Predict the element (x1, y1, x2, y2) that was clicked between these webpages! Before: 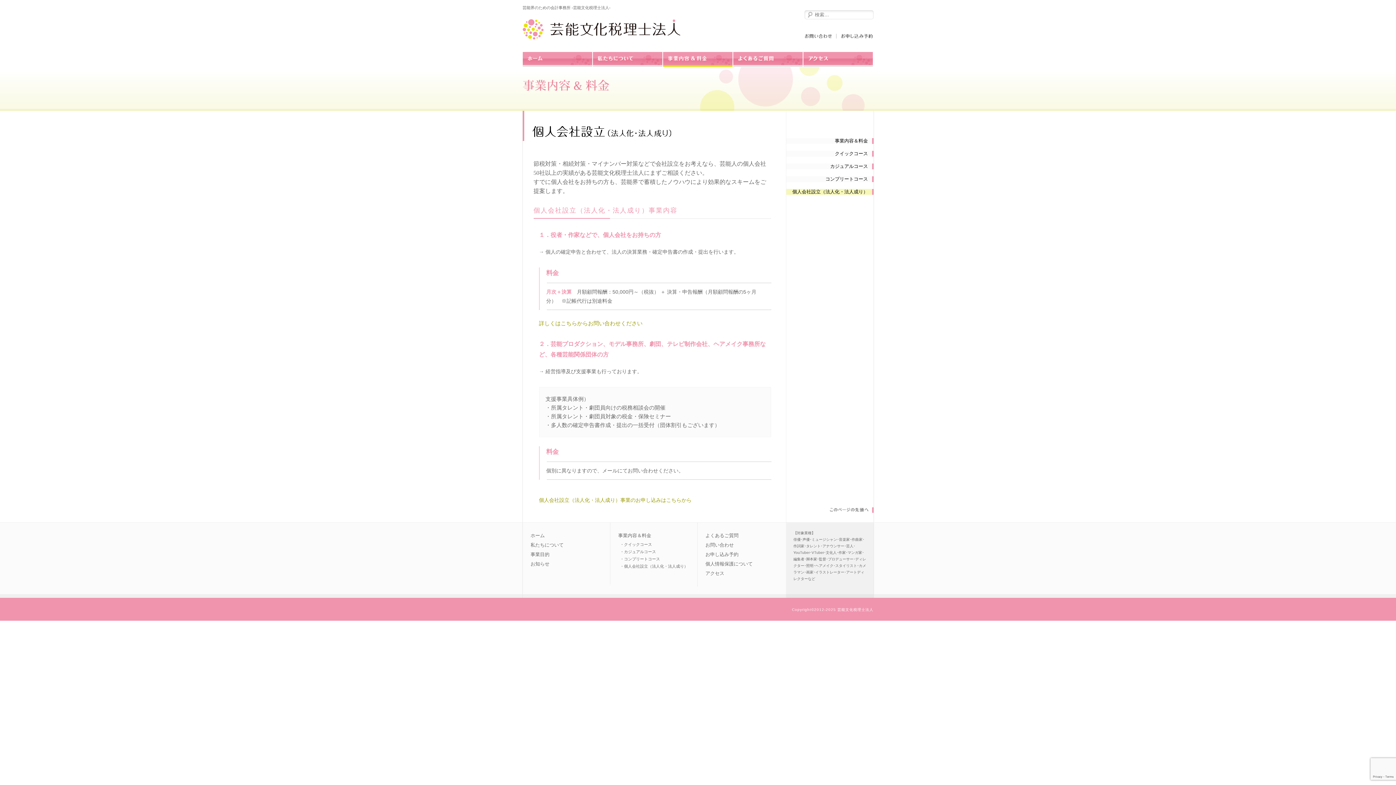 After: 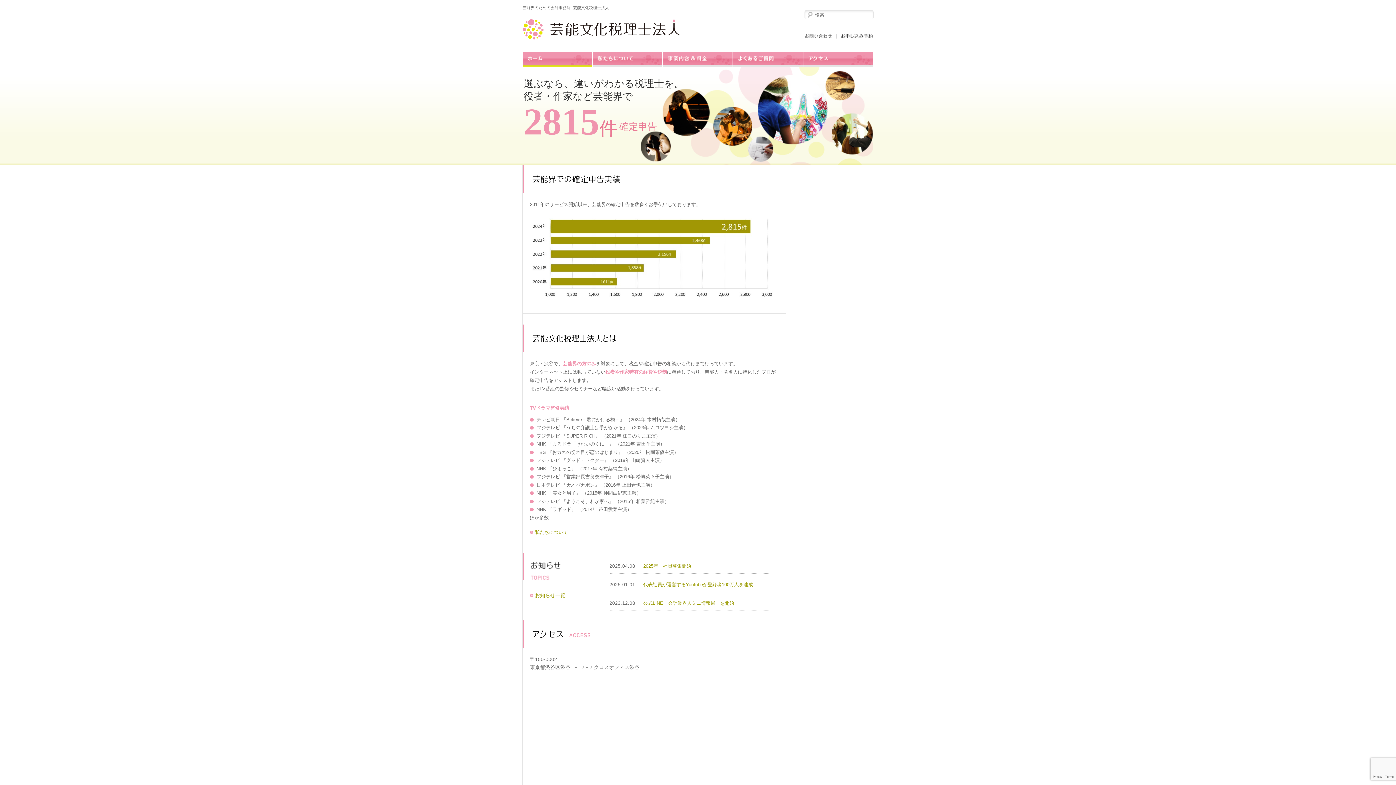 Action: bbox: (522, 35, 680, 40)